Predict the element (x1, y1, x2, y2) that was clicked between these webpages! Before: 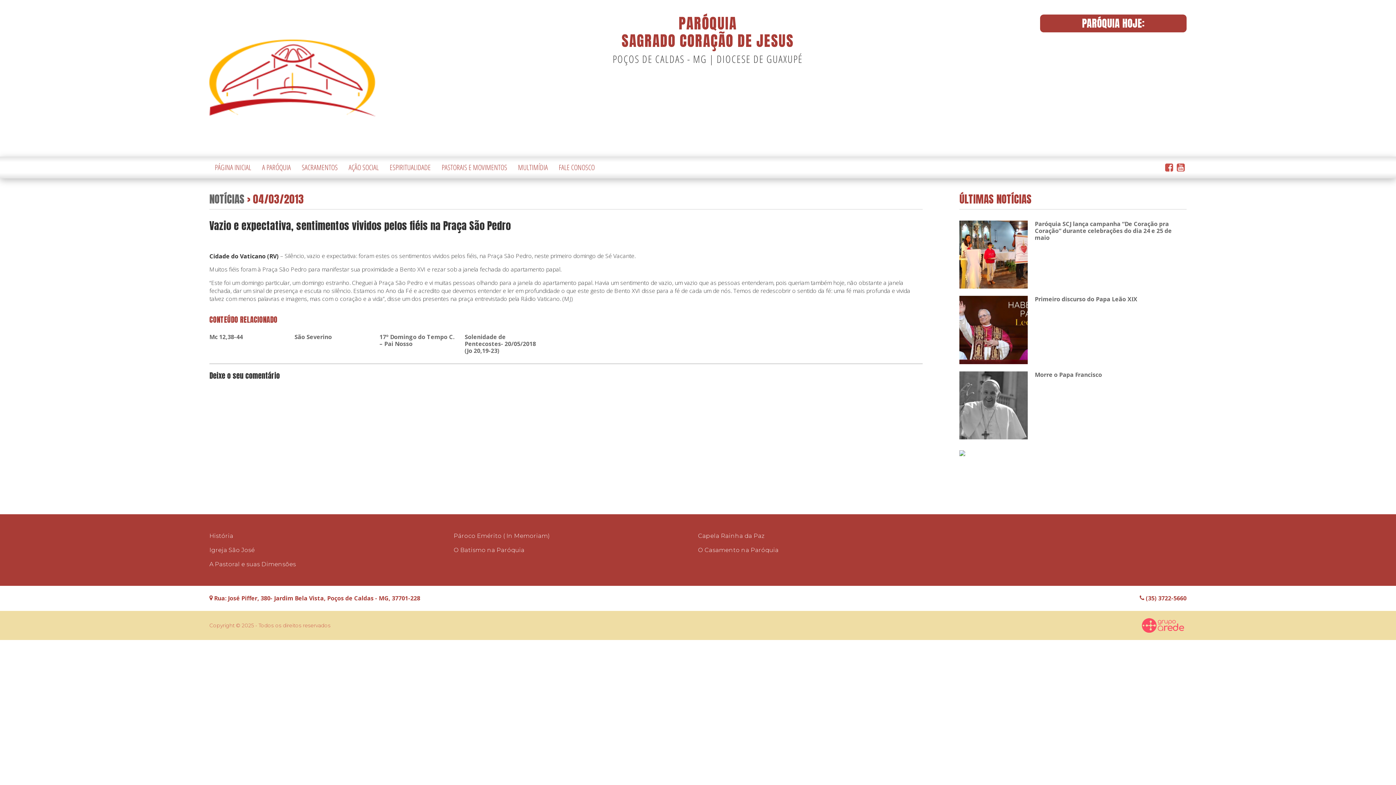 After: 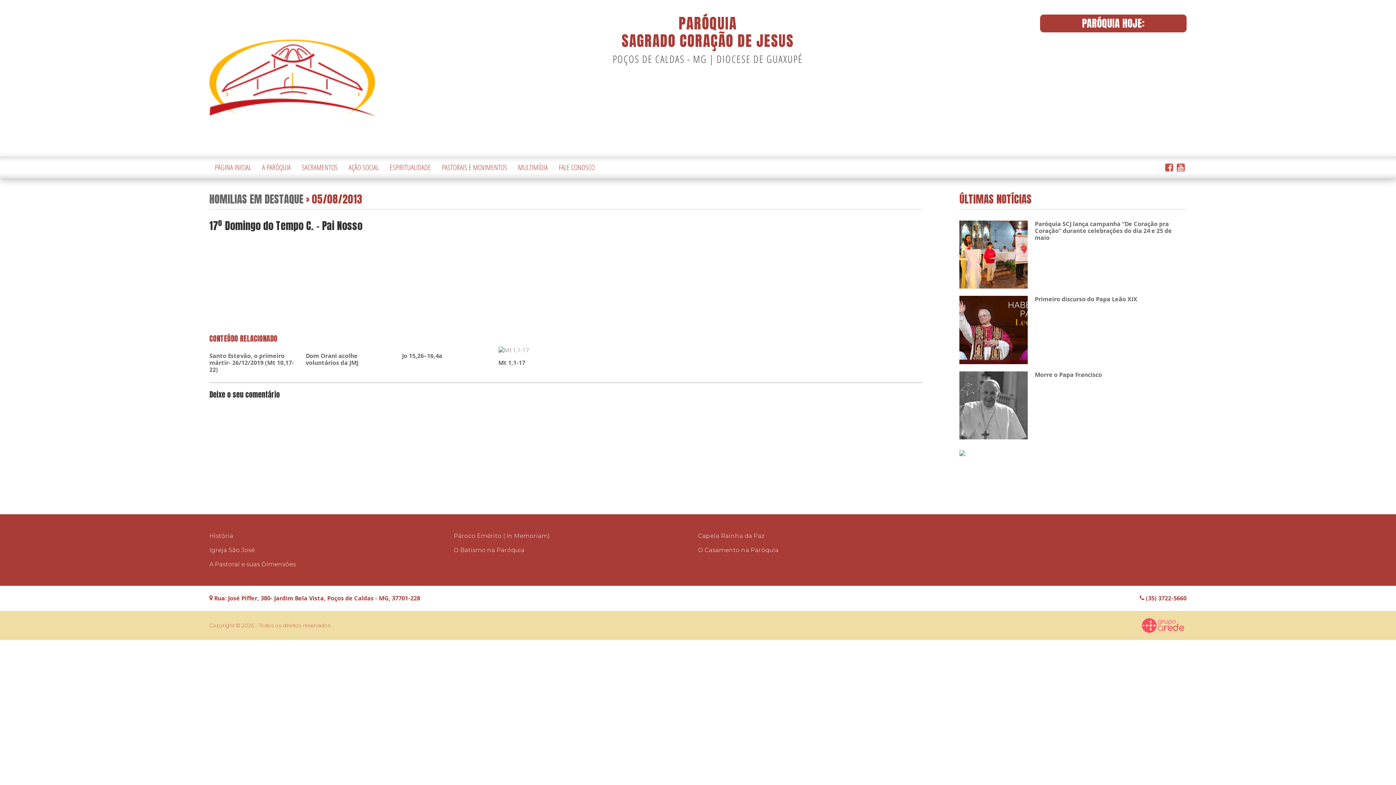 Action: label: 17º Domingo do Tempo C. – Pai Nosso bbox: (379, 333, 454, 348)